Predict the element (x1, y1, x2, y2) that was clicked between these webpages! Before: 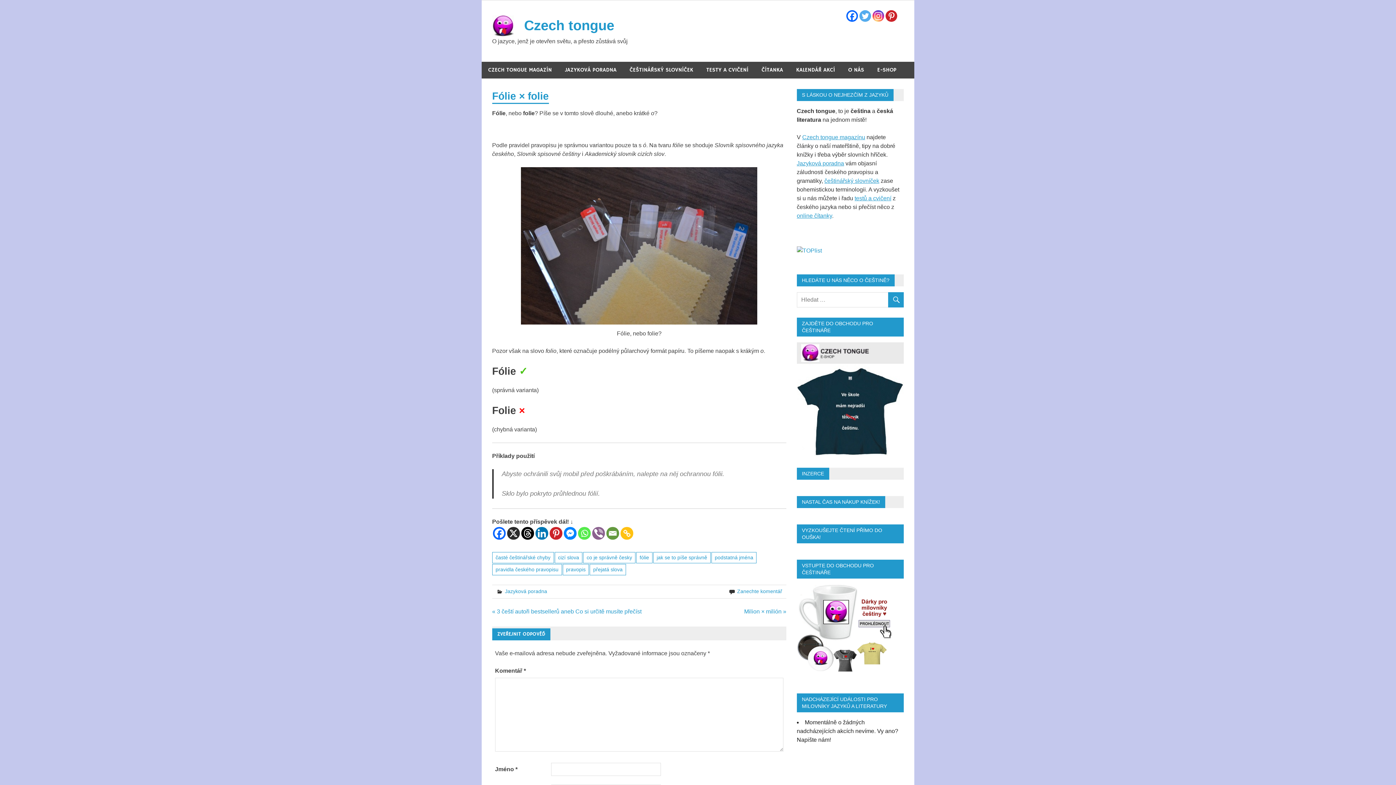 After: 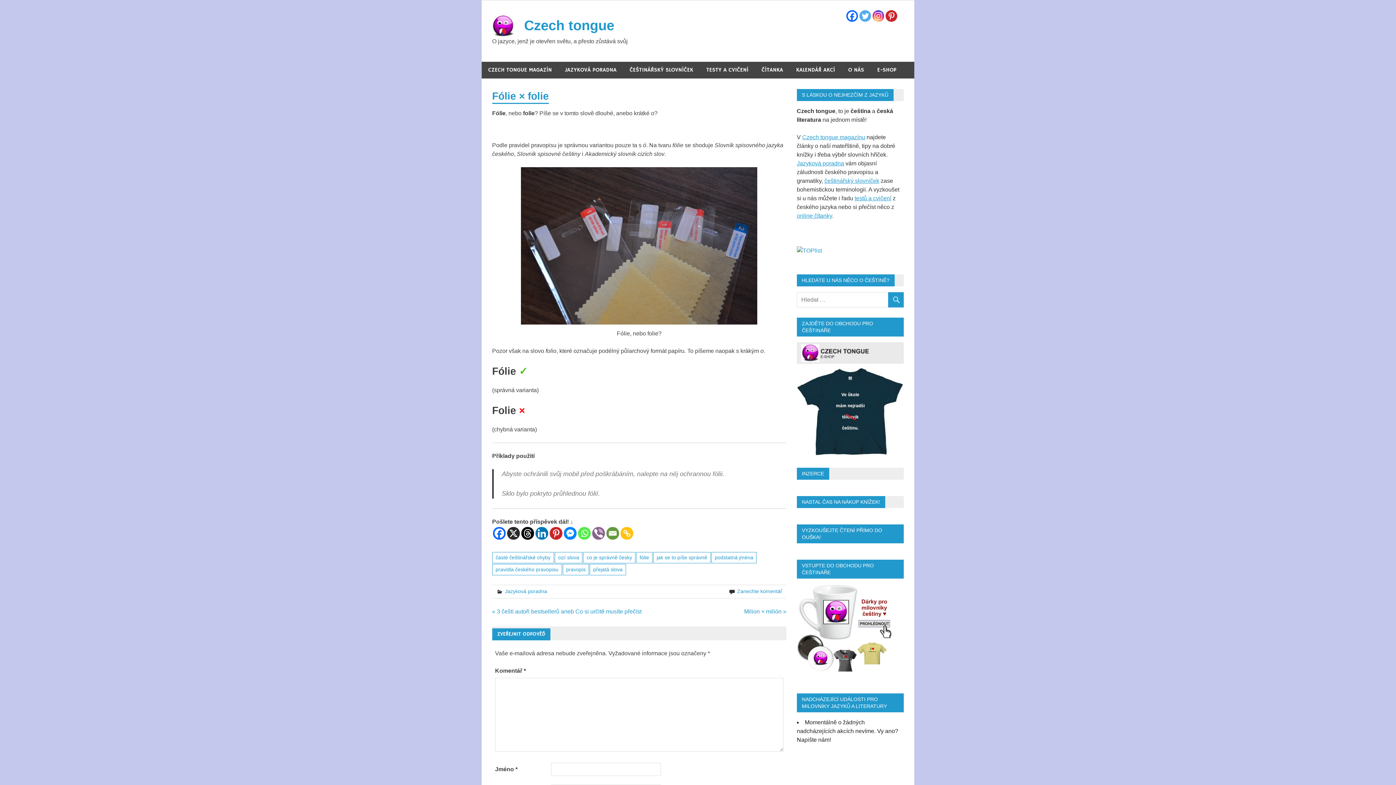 Action: label: Copy Link bbox: (620, 527, 633, 539)